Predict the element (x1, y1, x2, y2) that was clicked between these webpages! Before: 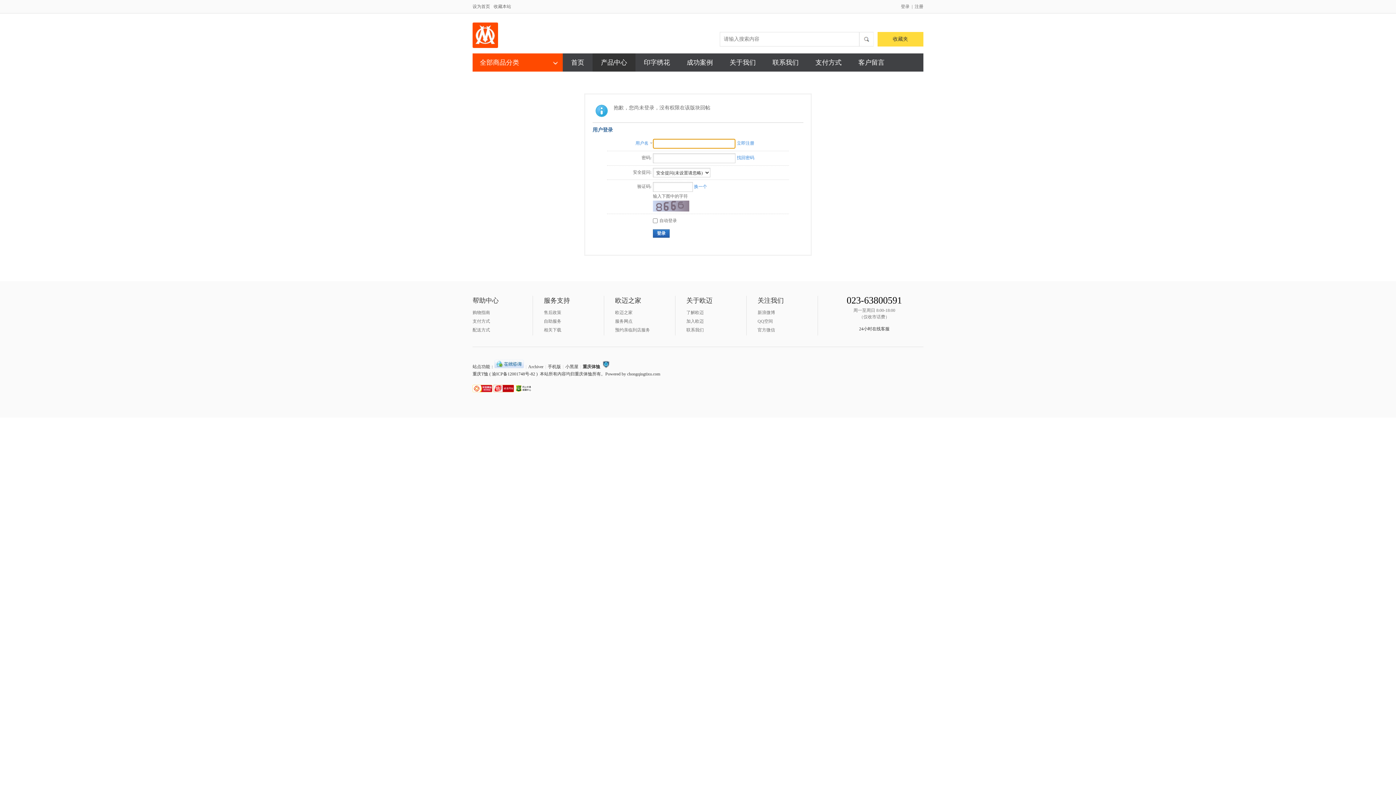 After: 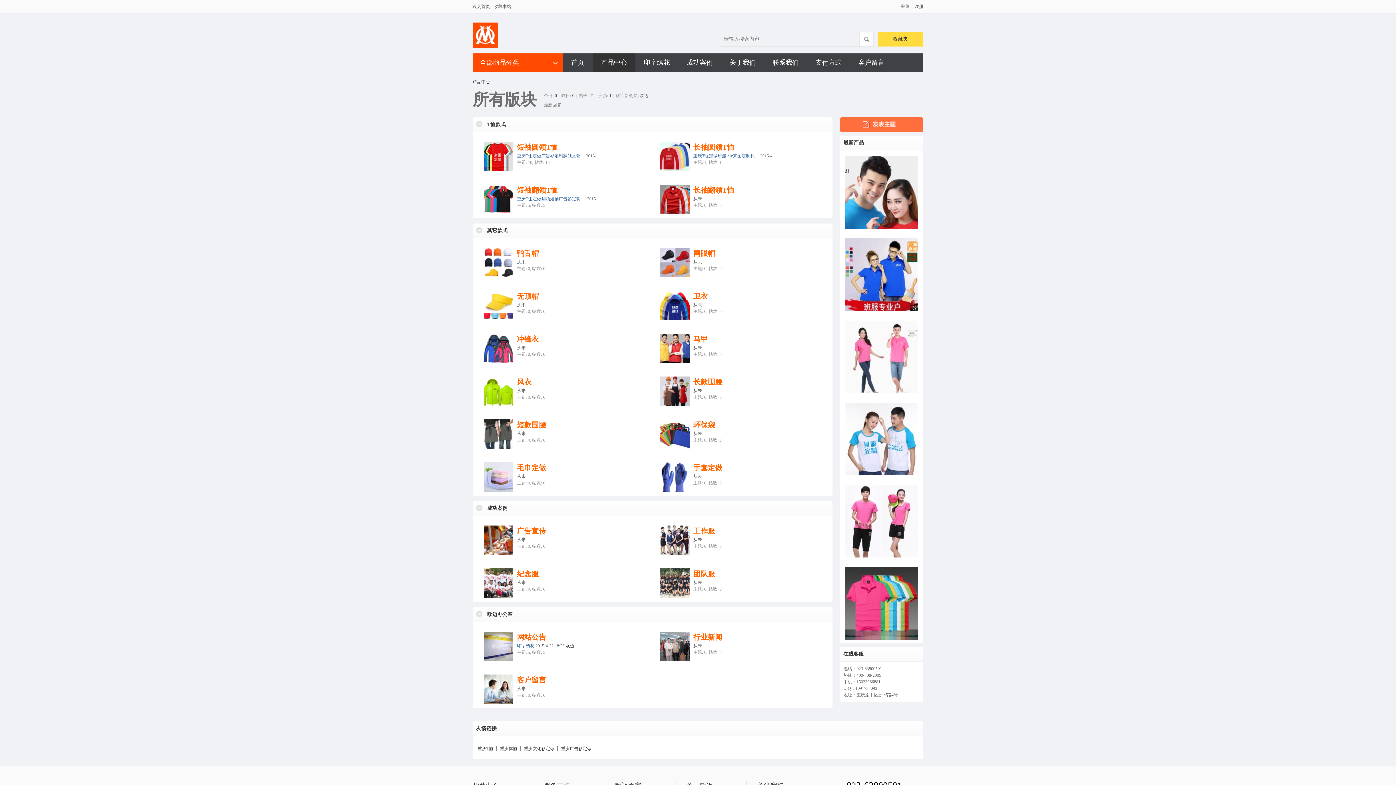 Action: label: 手机版 bbox: (548, 364, 561, 369)